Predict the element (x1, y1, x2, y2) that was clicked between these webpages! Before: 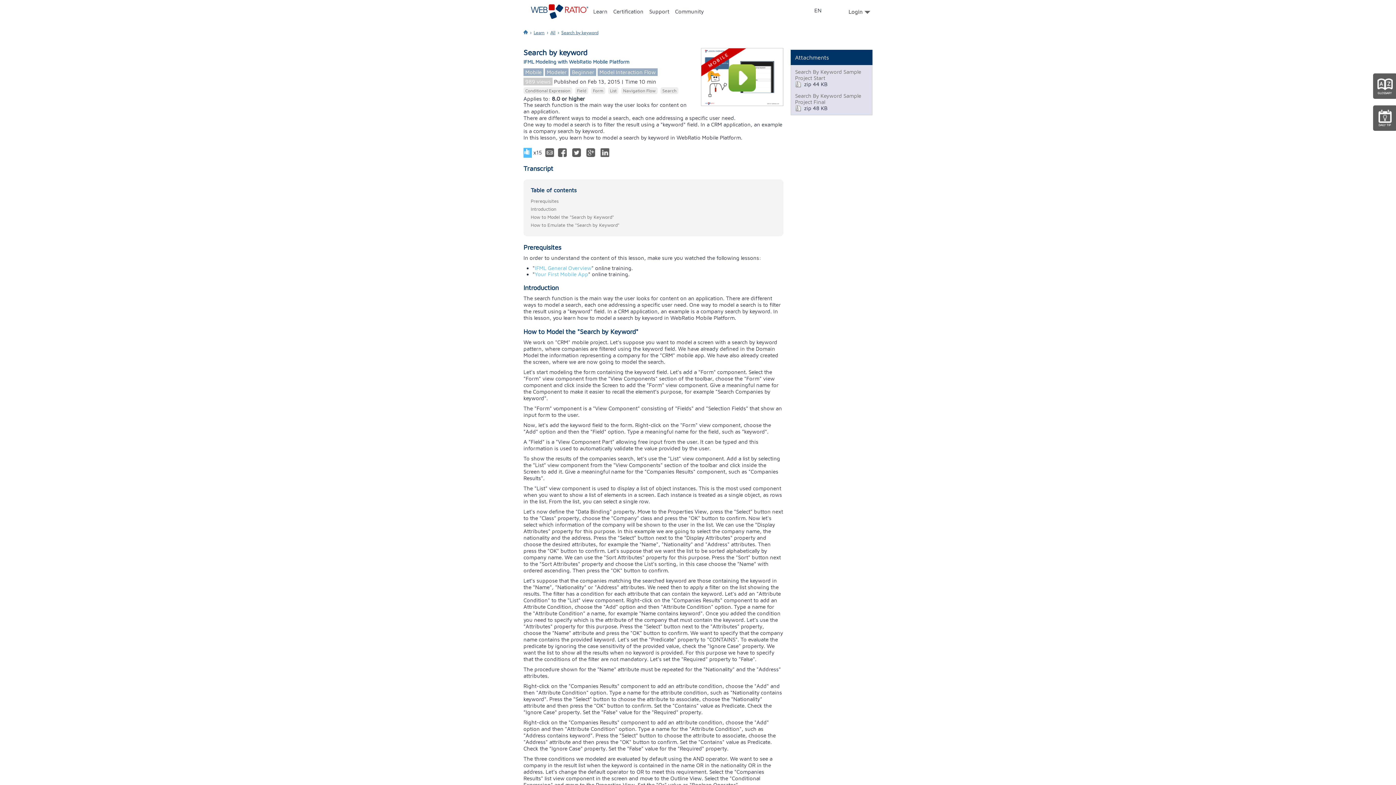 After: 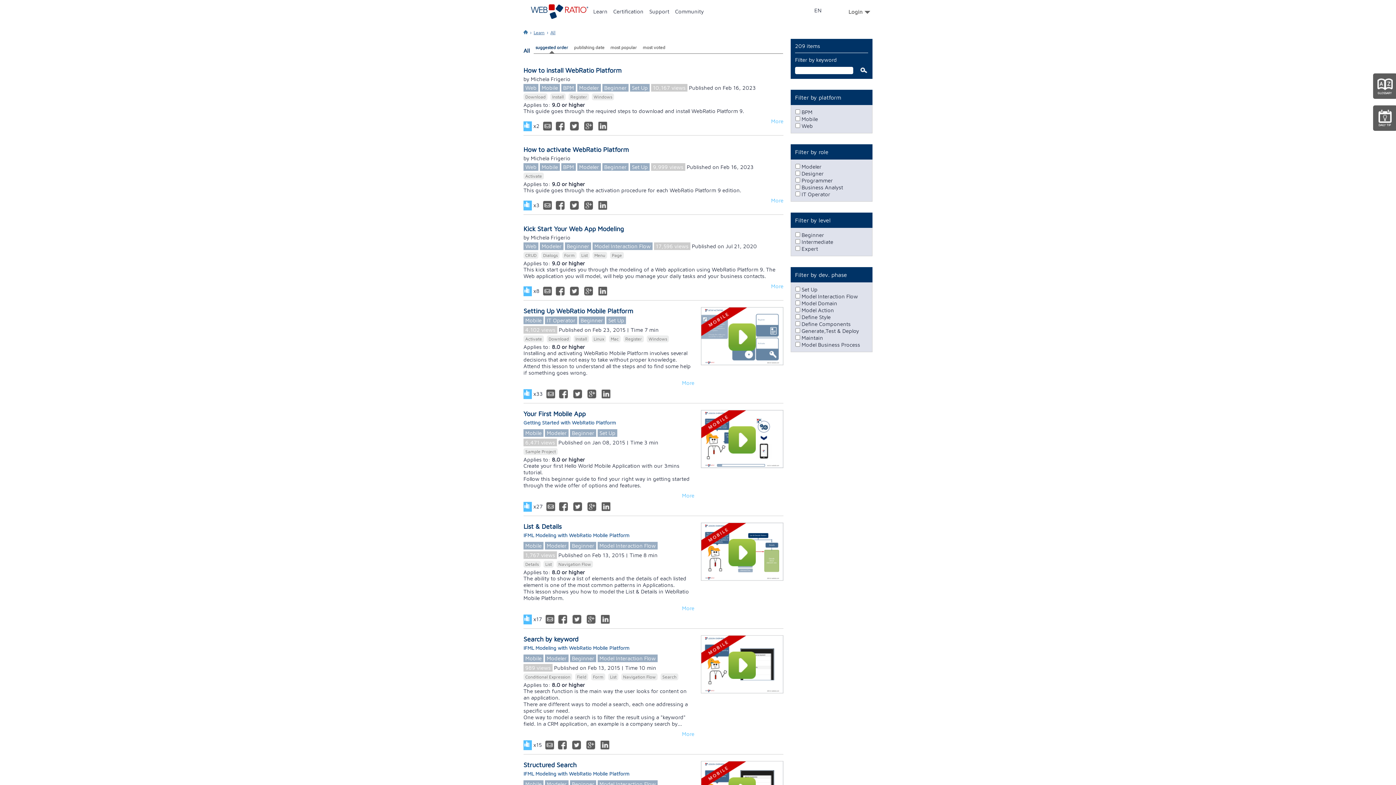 Action: label: Learn bbox: (533, 30, 544, 35)